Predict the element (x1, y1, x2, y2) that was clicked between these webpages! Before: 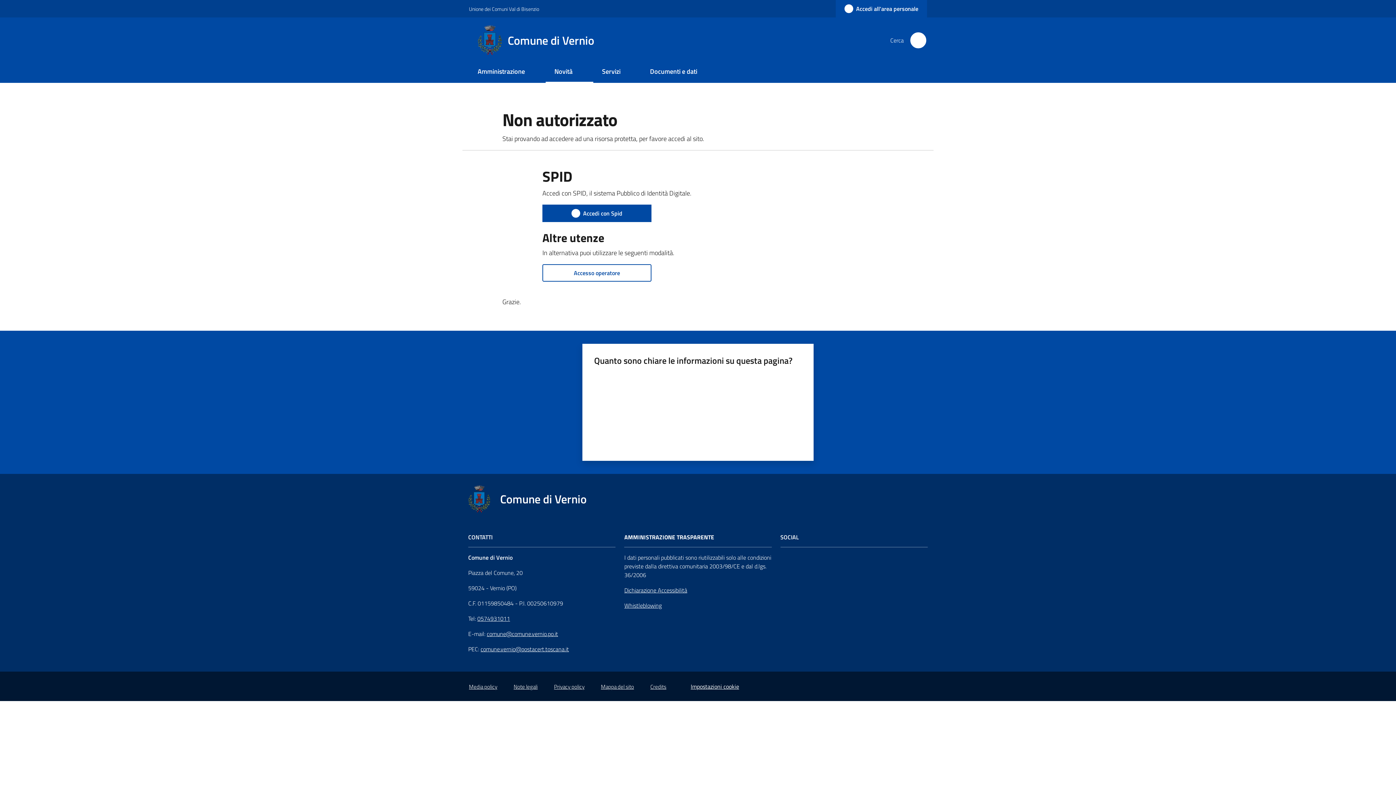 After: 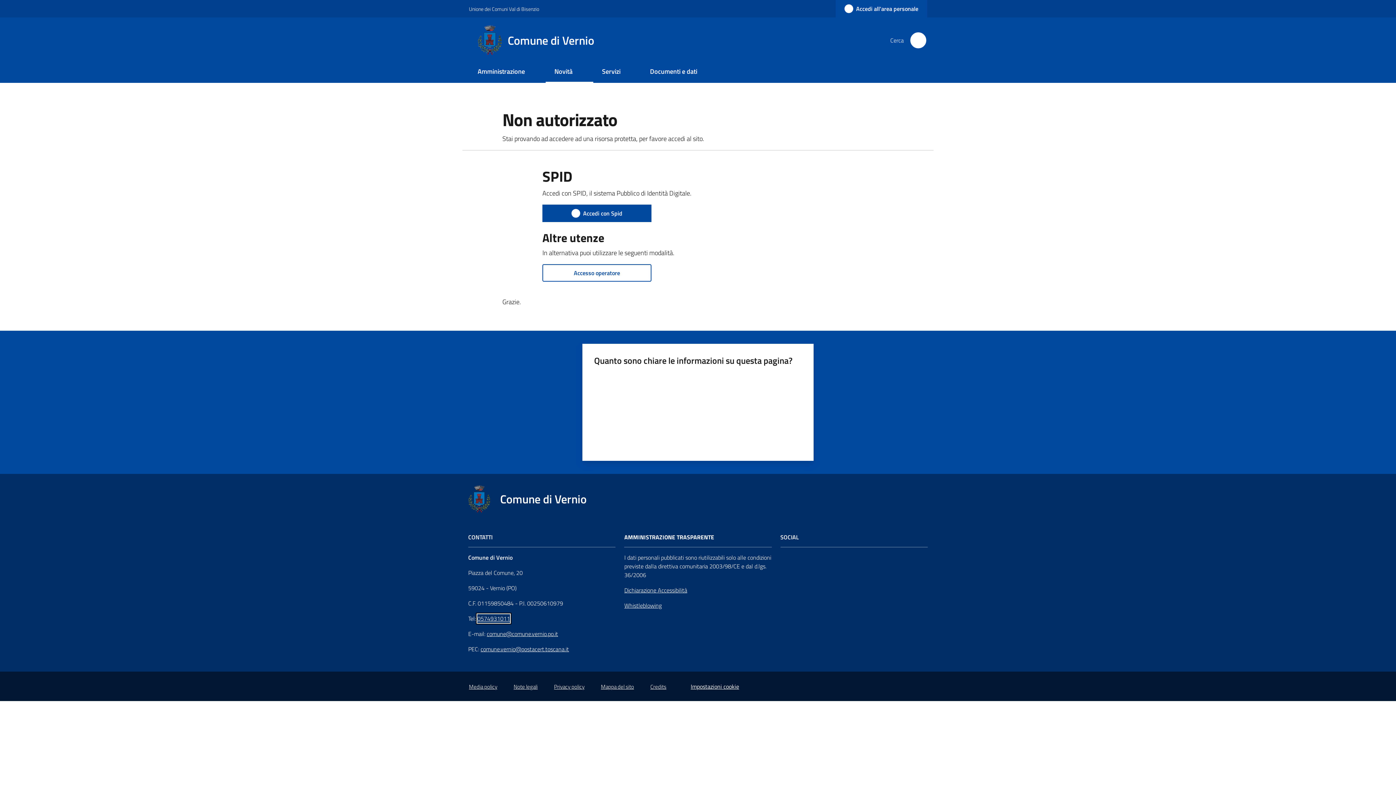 Action: bbox: (477, 614, 510, 623) label: 0574931011